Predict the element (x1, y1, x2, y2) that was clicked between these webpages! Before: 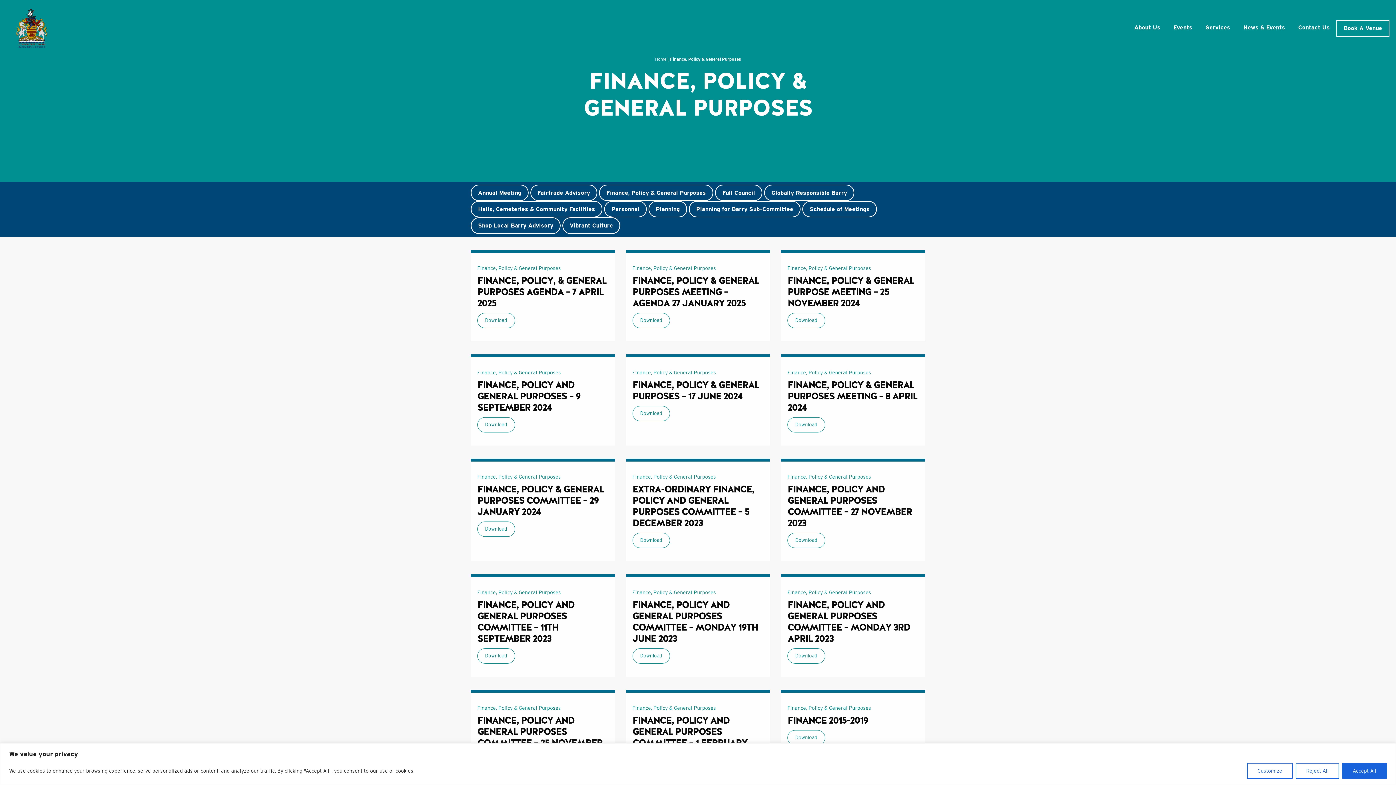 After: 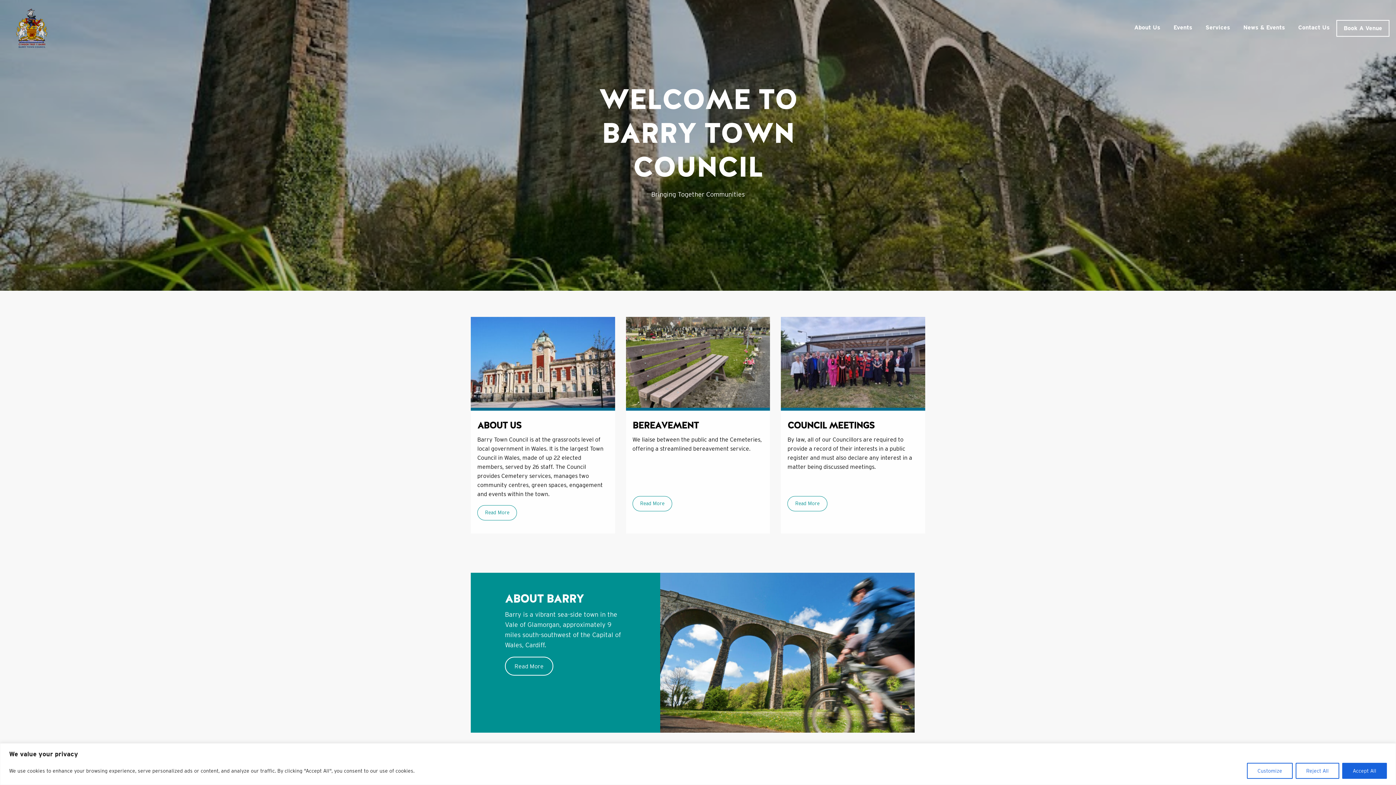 Action: bbox: (655, 56, 666, 61) label: Home